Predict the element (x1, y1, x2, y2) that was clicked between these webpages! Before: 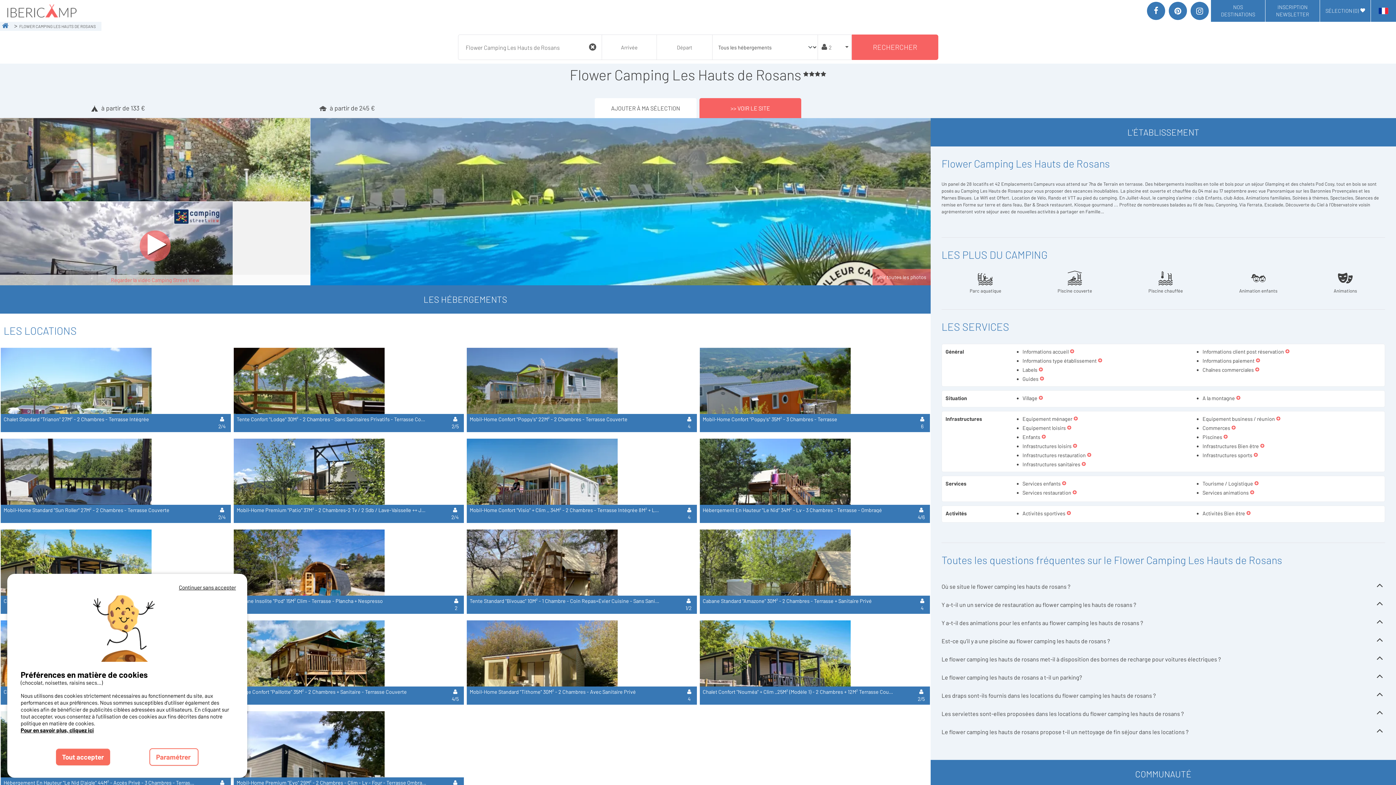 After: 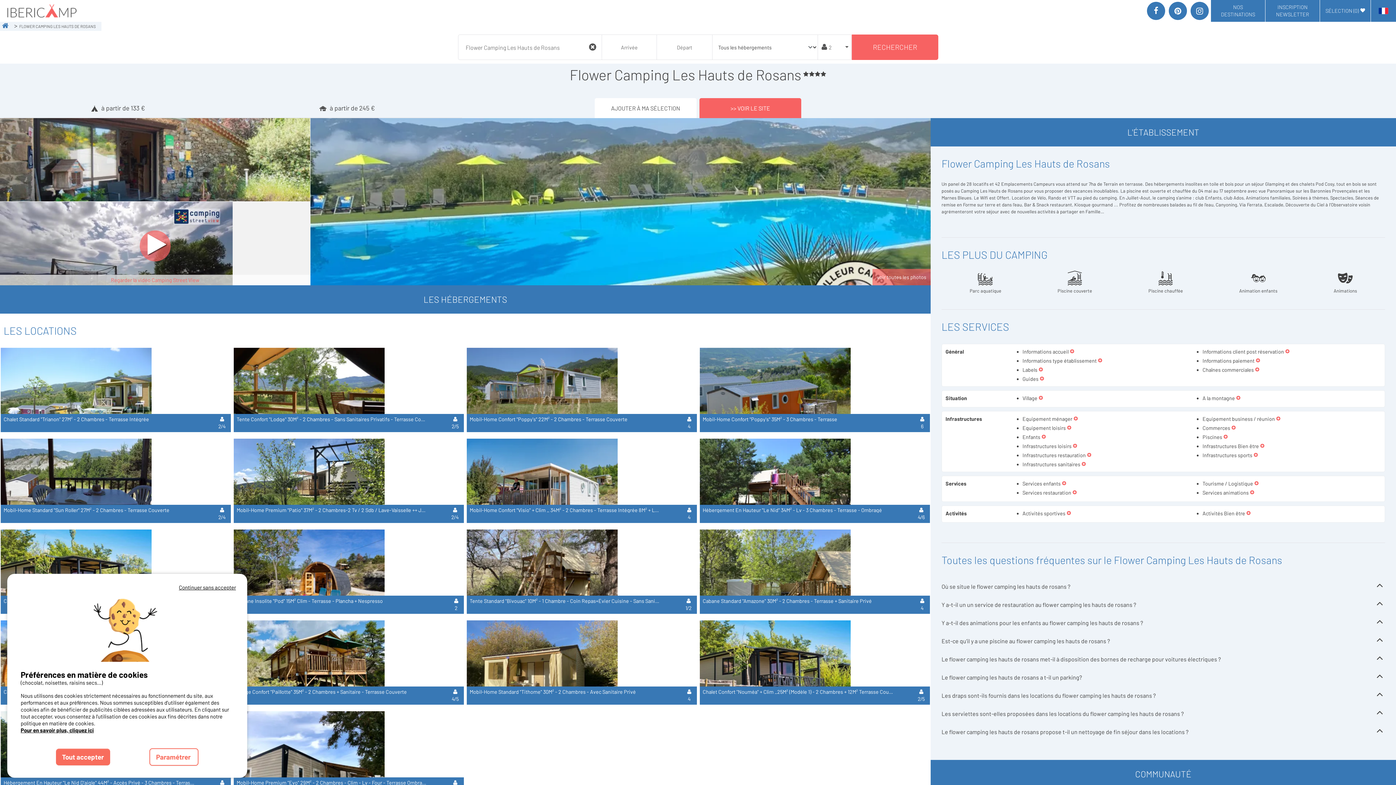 Action: bbox: (1190, 1, 1209, 20)